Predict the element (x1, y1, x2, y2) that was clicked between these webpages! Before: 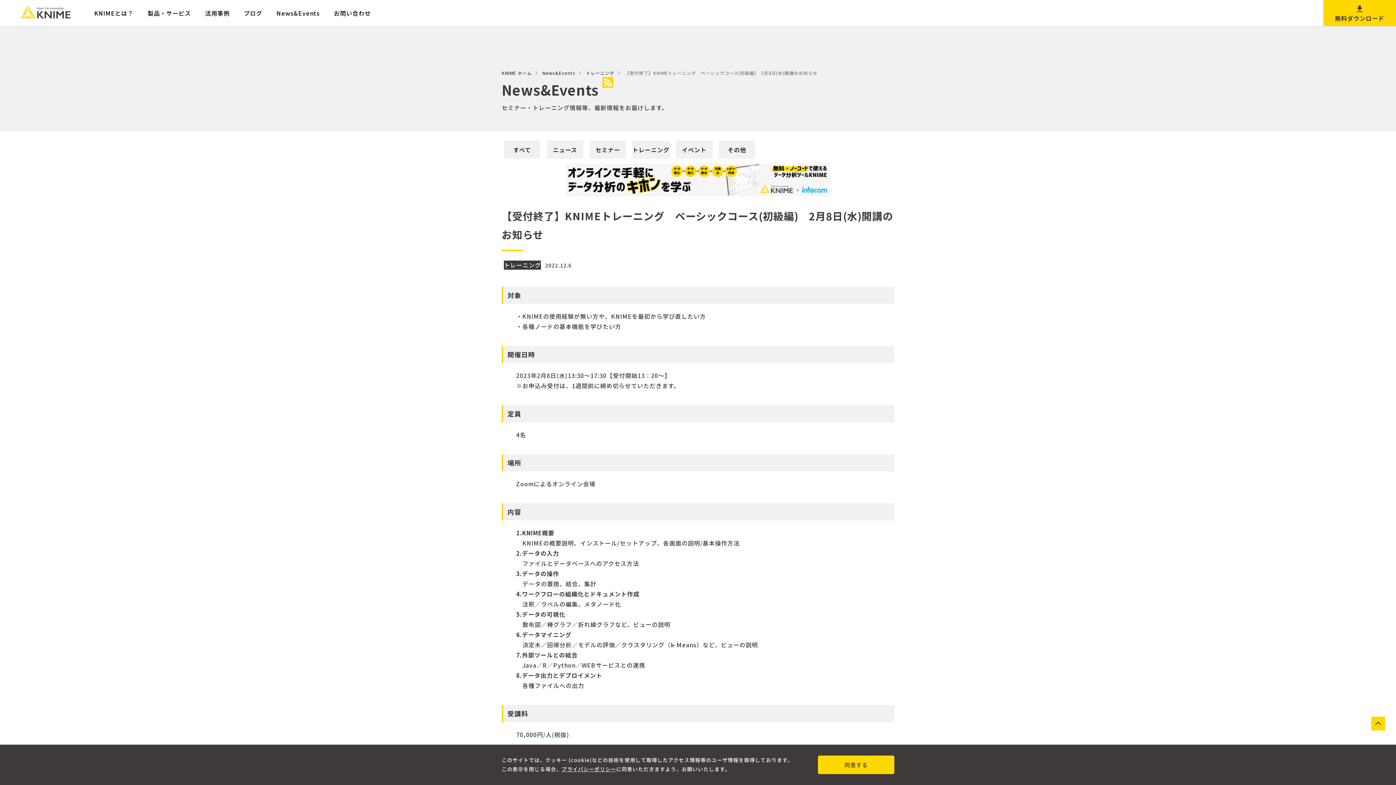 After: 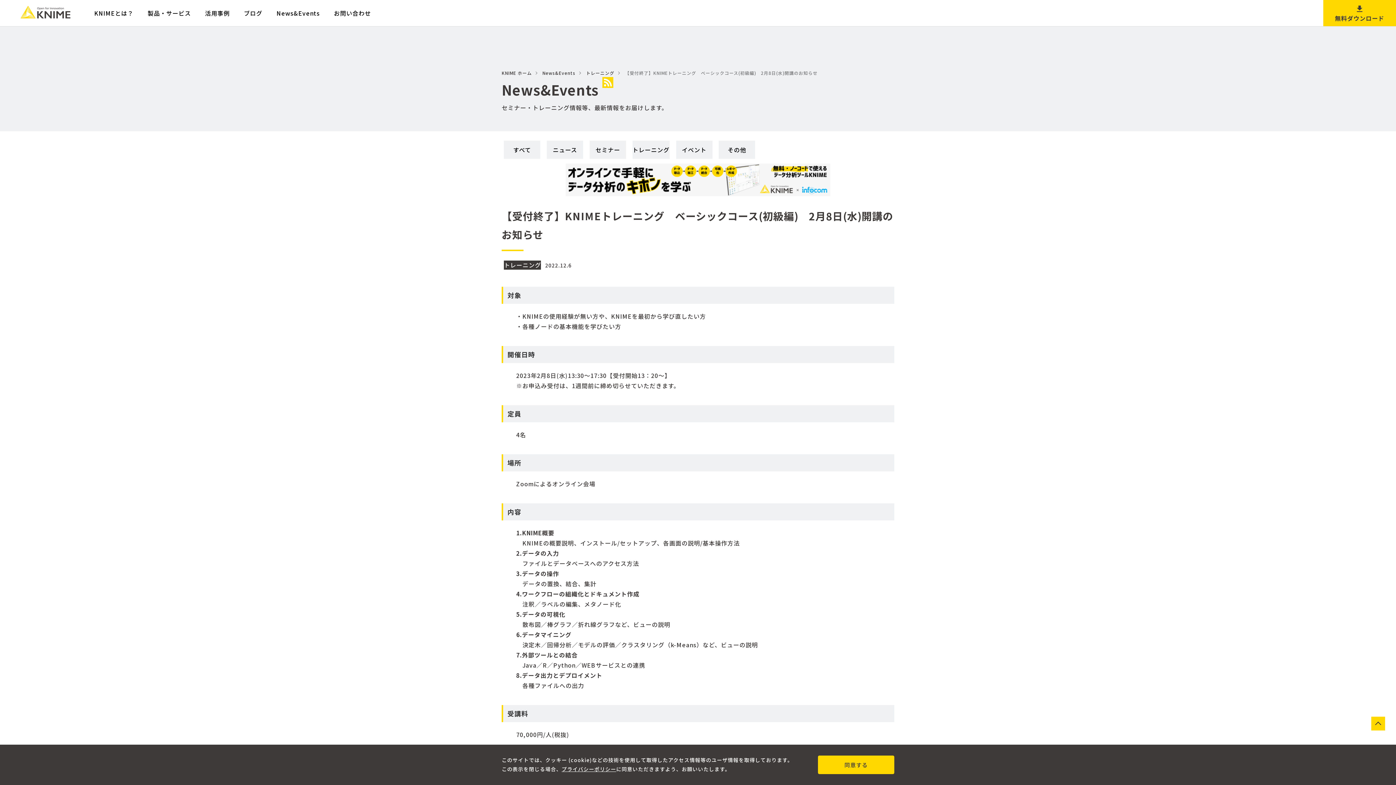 Action: bbox: (561, 765, 616, 774) label: プライバシーポリシー